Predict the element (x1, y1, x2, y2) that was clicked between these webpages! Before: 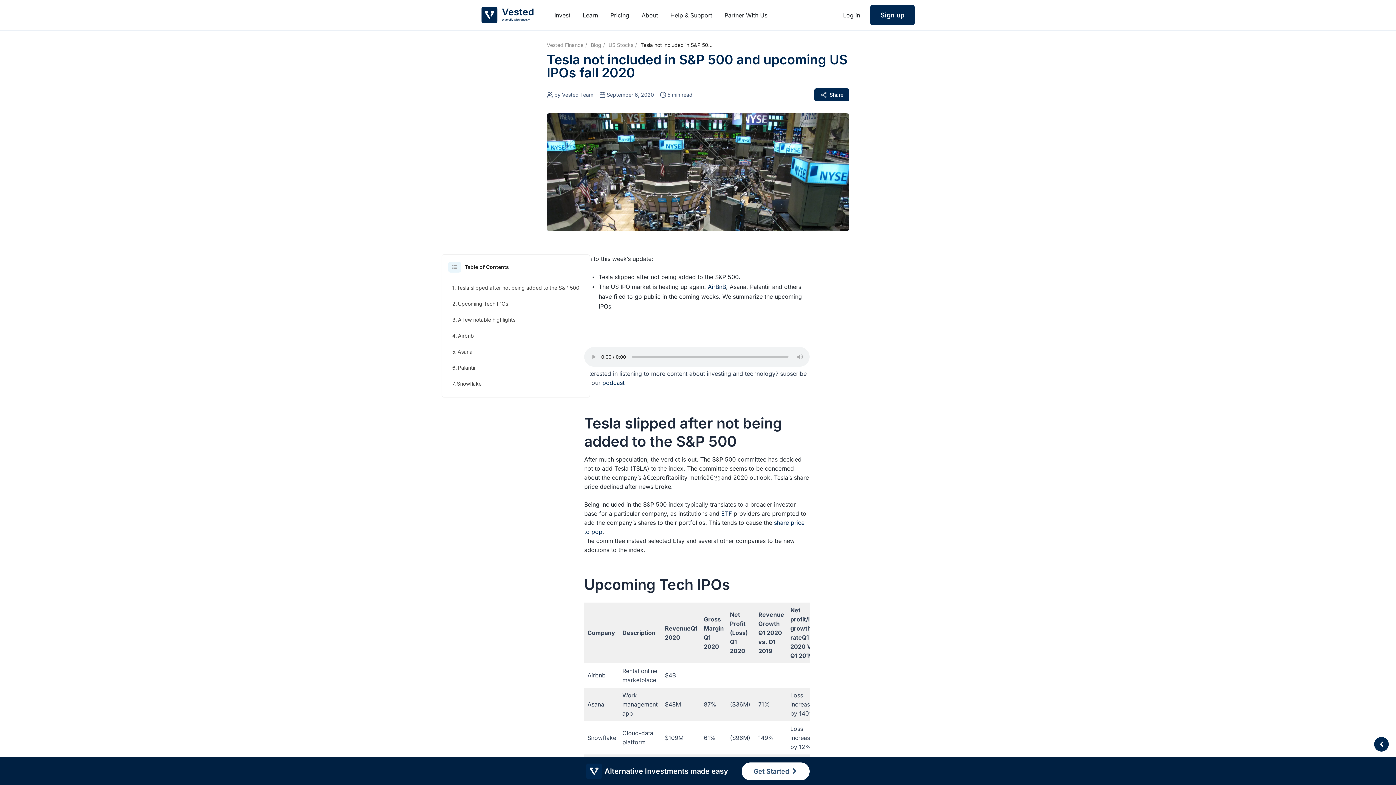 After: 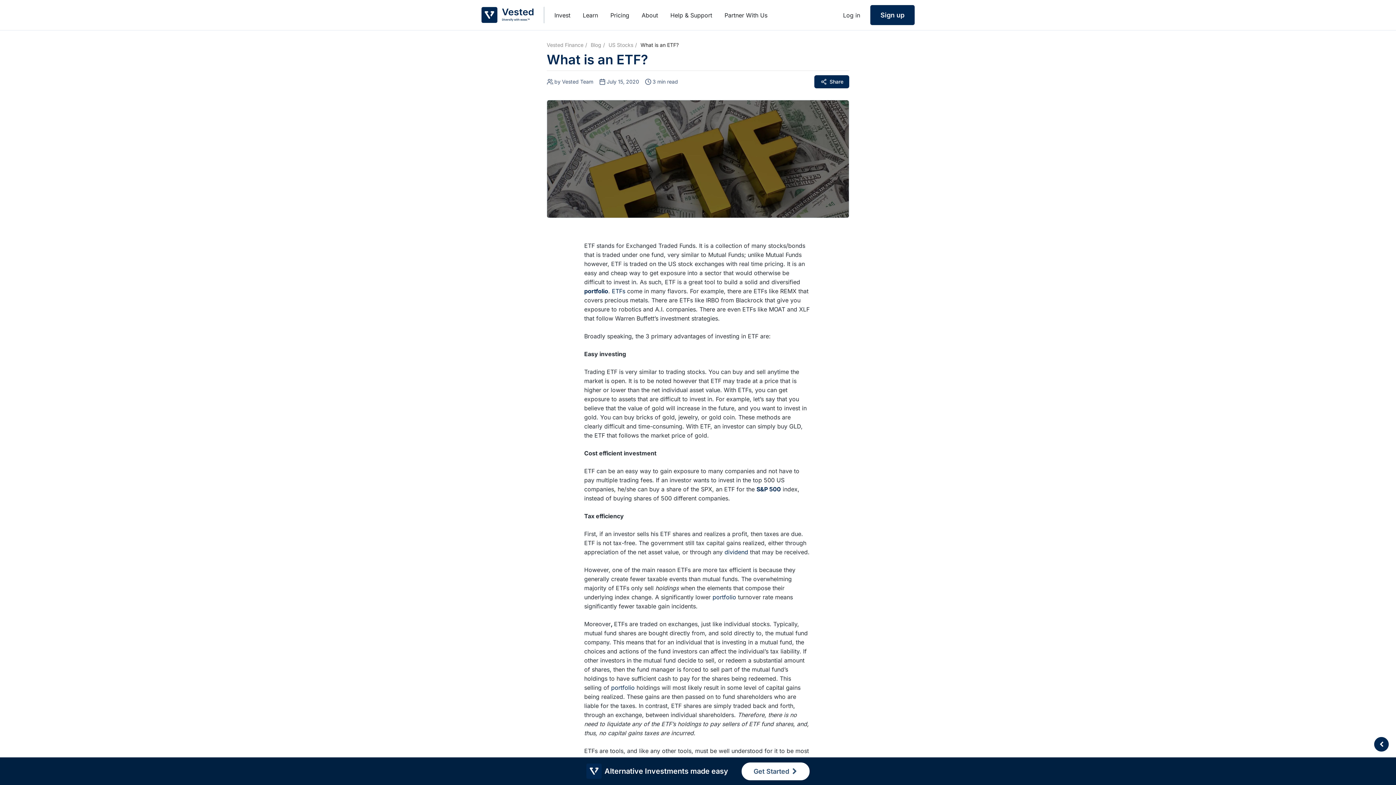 Action: bbox: (721, 510, 732, 517) label: ETF